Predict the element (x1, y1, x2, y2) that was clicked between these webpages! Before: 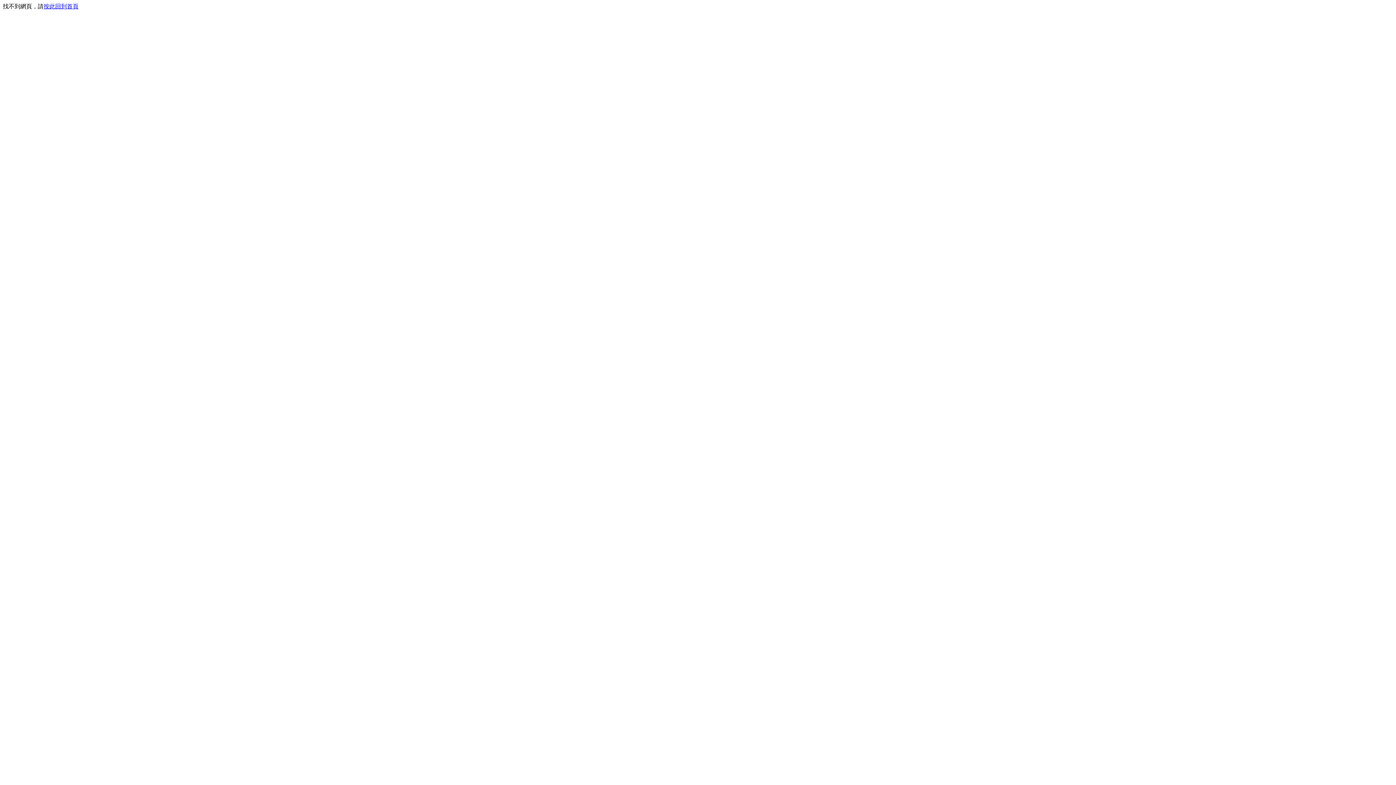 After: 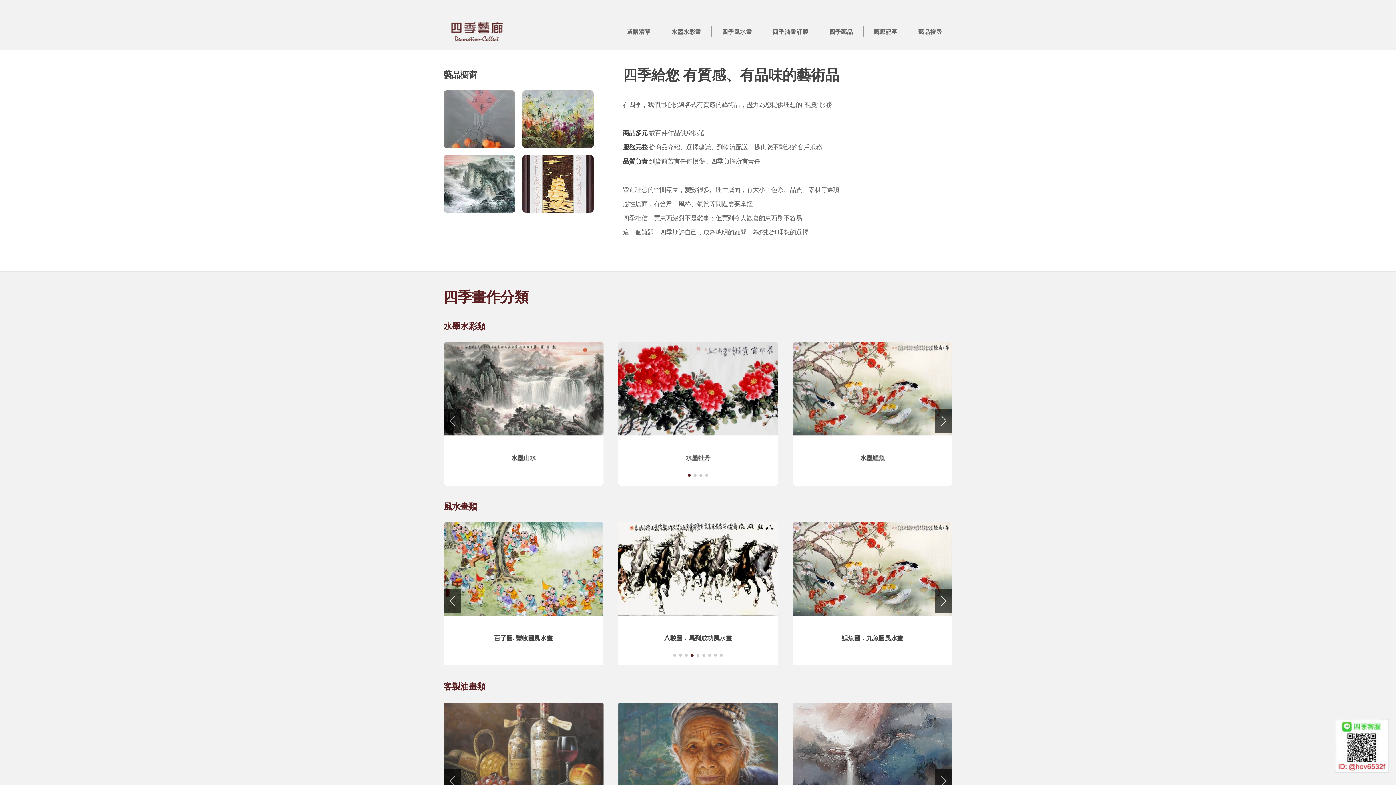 Action: bbox: (43, 3, 78, 9) label: 按此回到首頁